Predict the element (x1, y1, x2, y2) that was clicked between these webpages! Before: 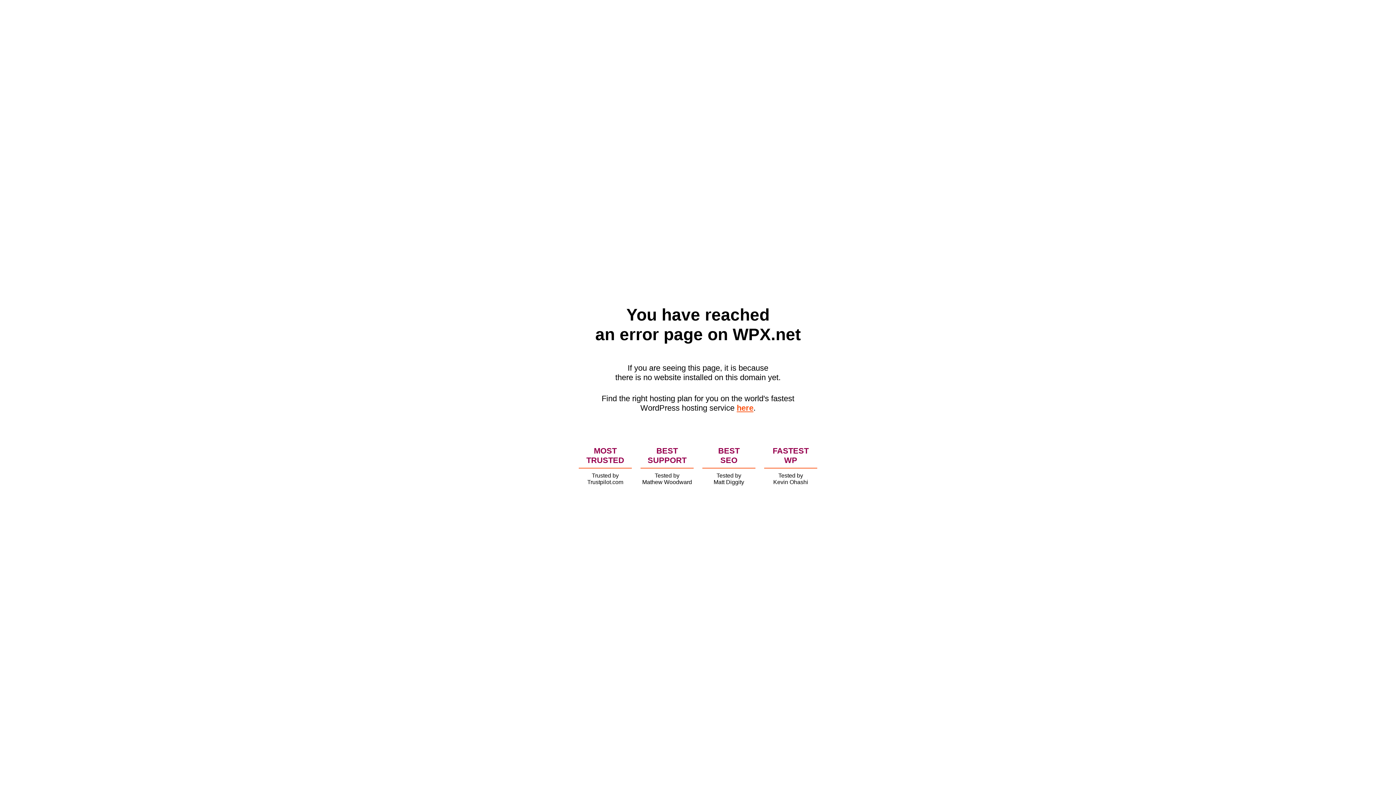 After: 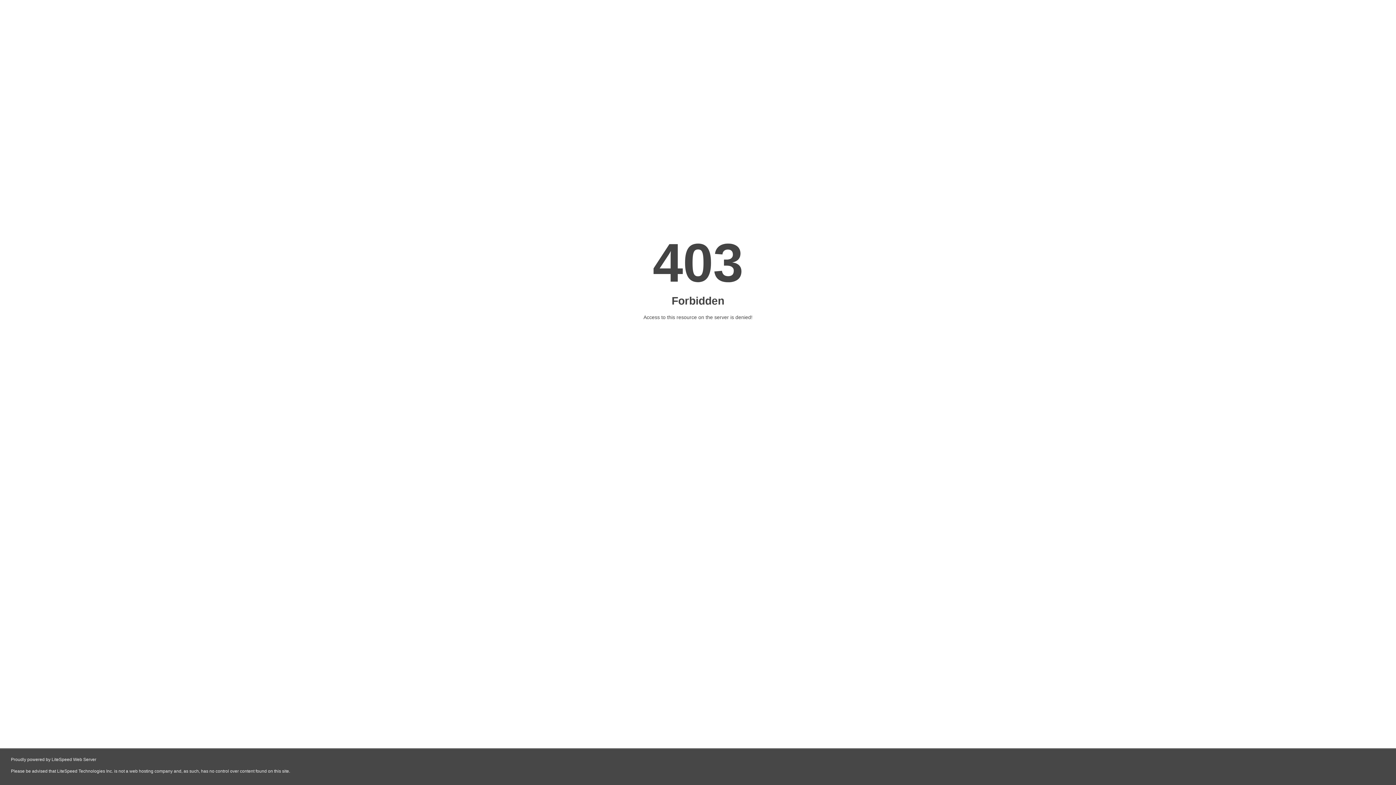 Action: label: here bbox: (736, 403, 753, 412)